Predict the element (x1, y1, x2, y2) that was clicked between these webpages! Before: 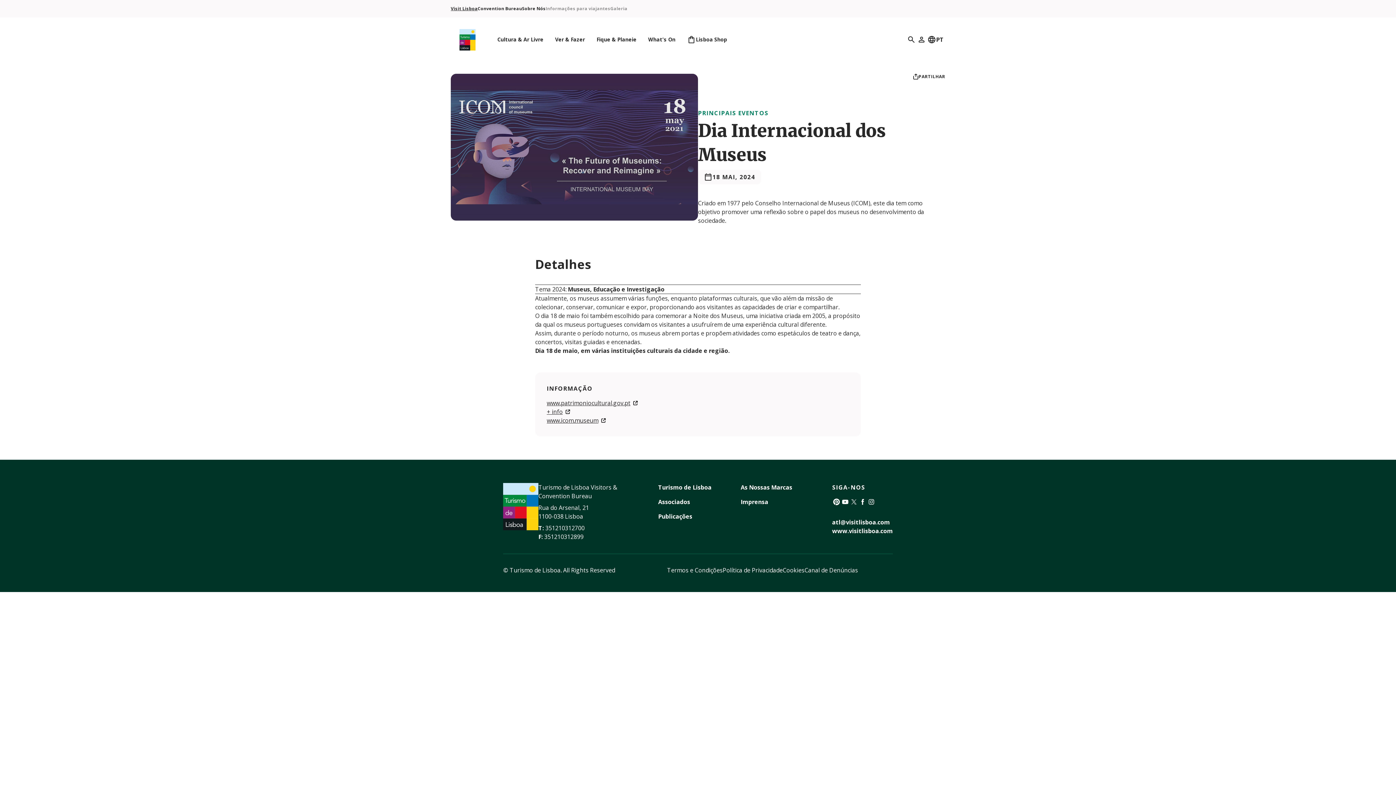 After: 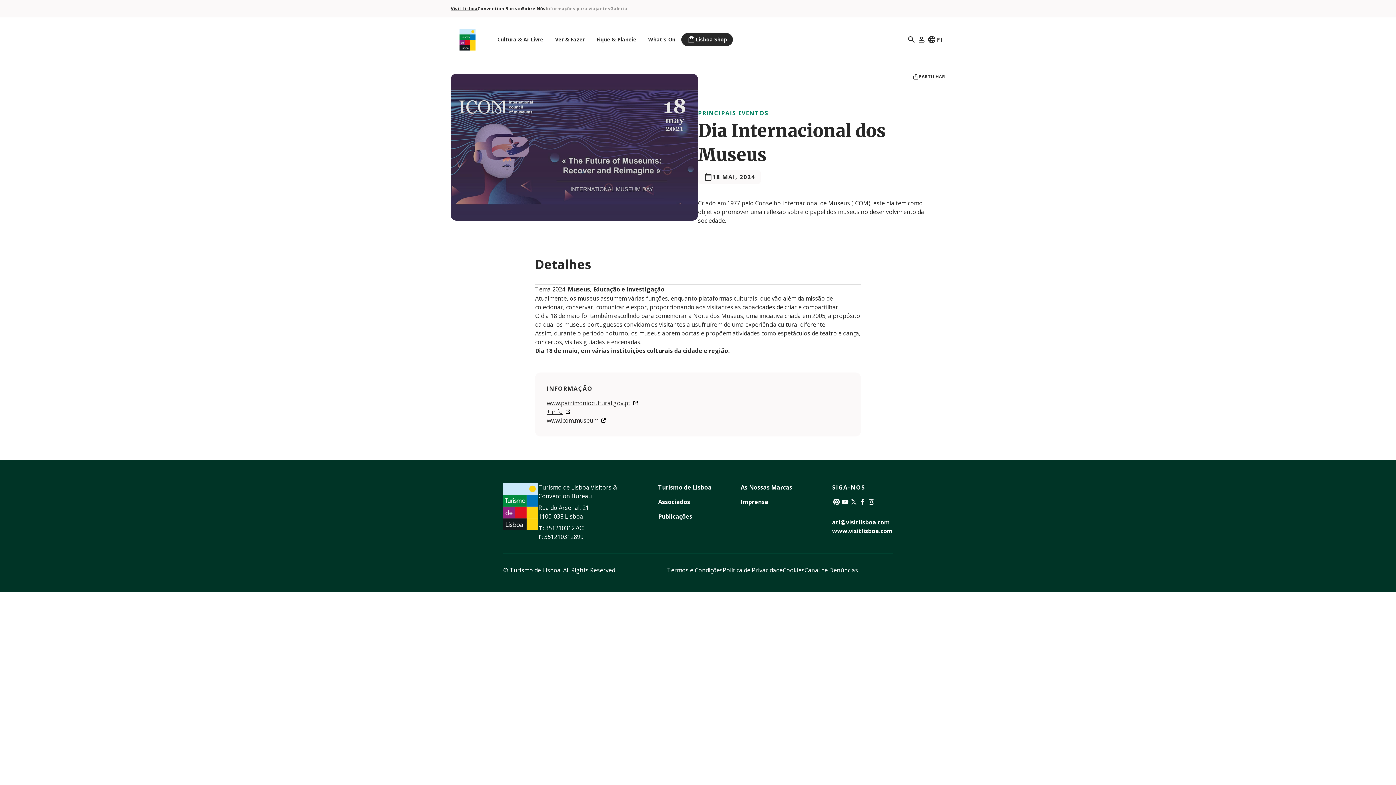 Action: bbox: (681, 33, 733, 46) label: Lisboa Shop